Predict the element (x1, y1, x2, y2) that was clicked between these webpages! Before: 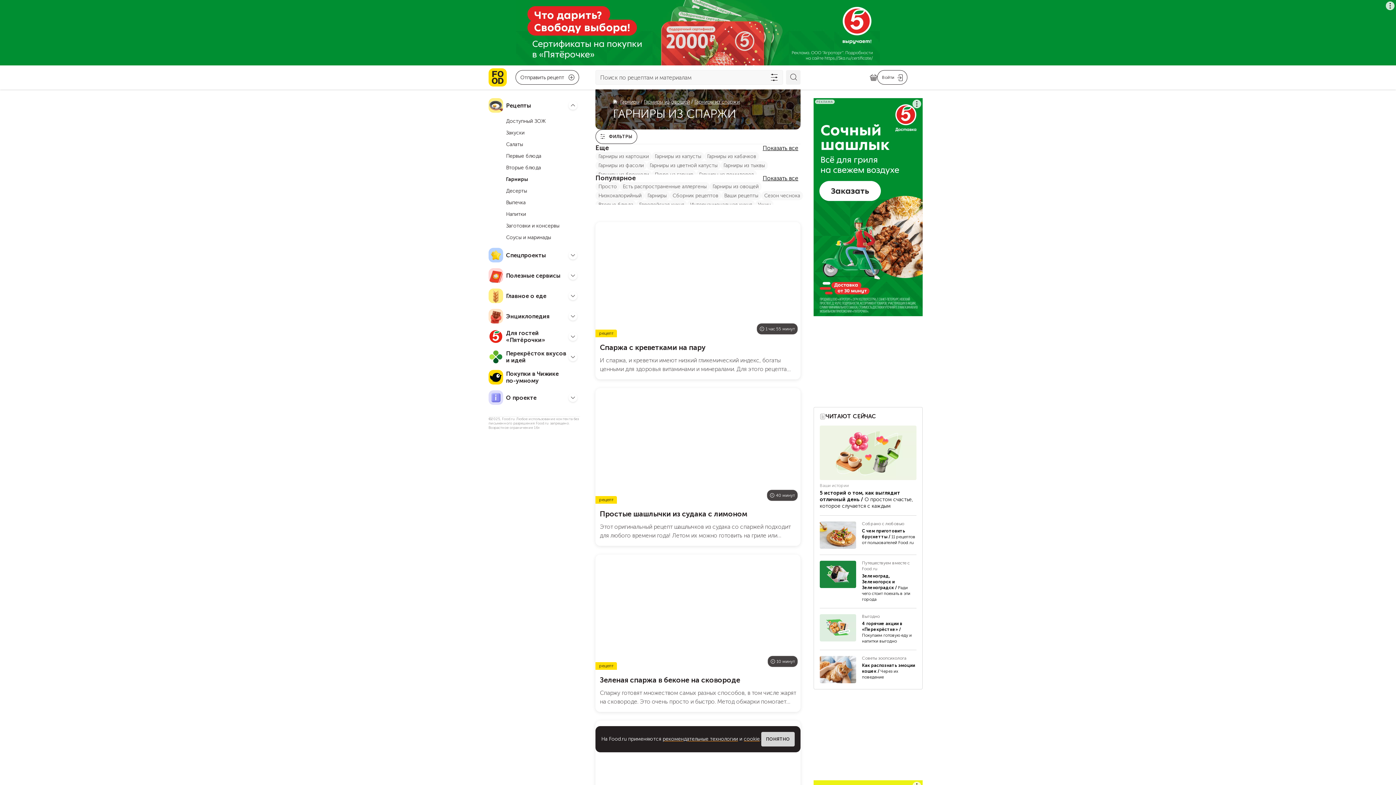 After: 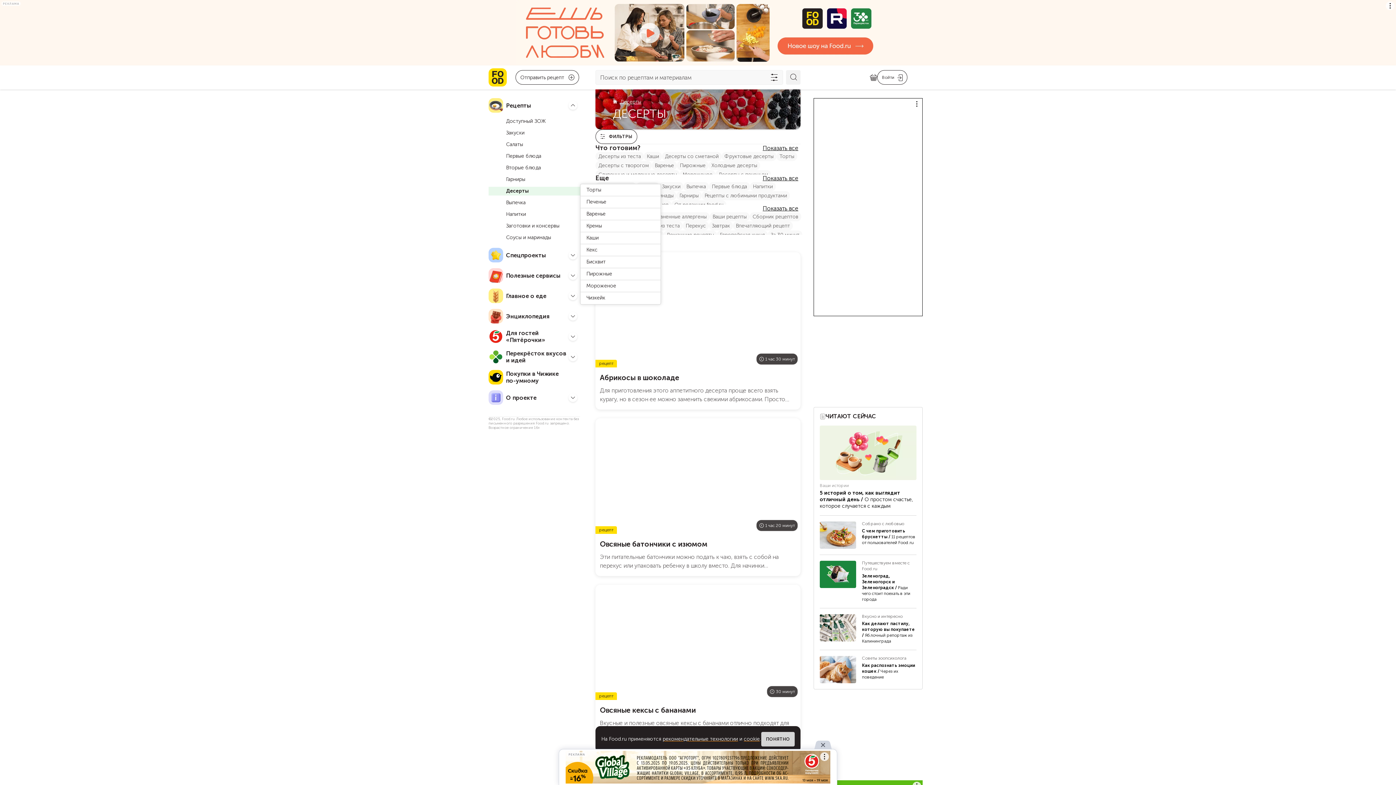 Action: bbox: (488, 186, 580, 195) label: Десерты